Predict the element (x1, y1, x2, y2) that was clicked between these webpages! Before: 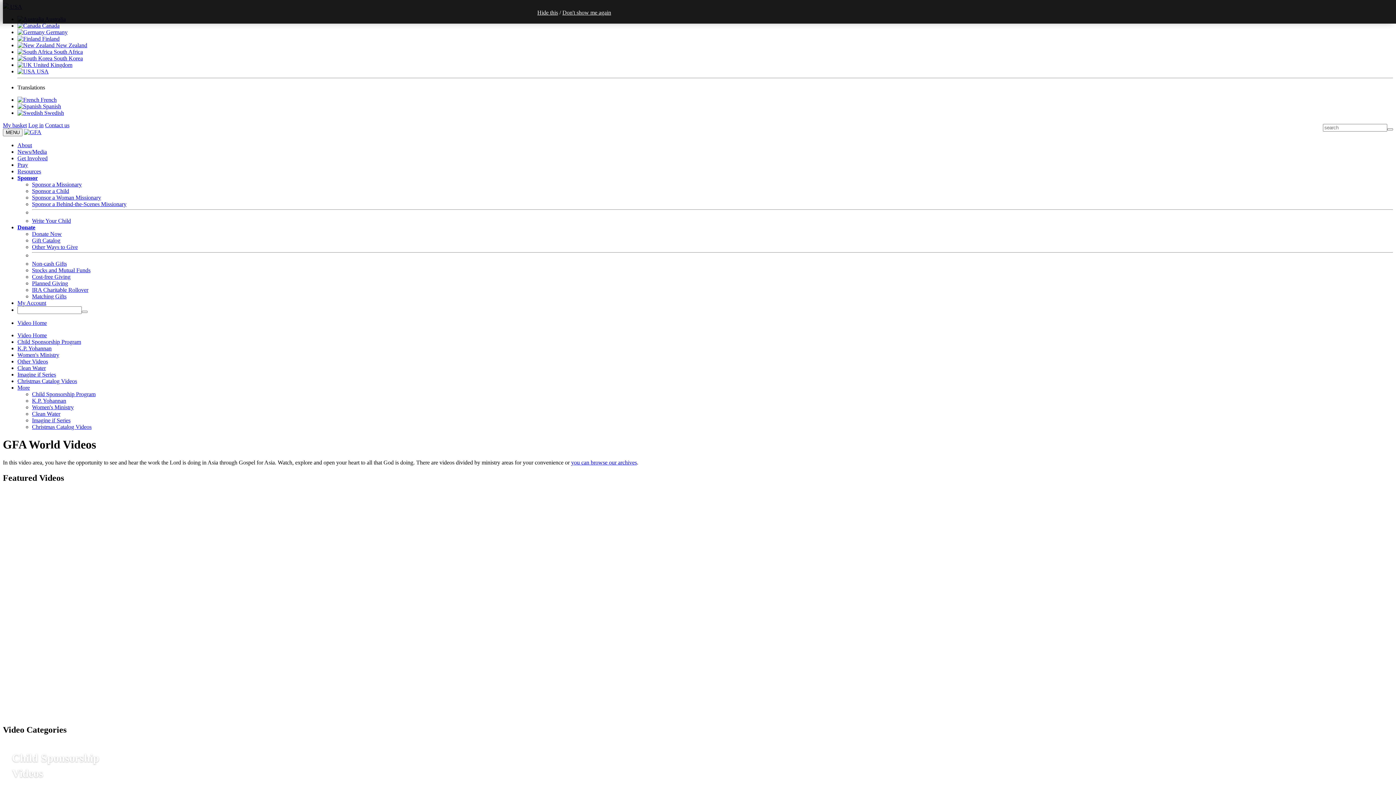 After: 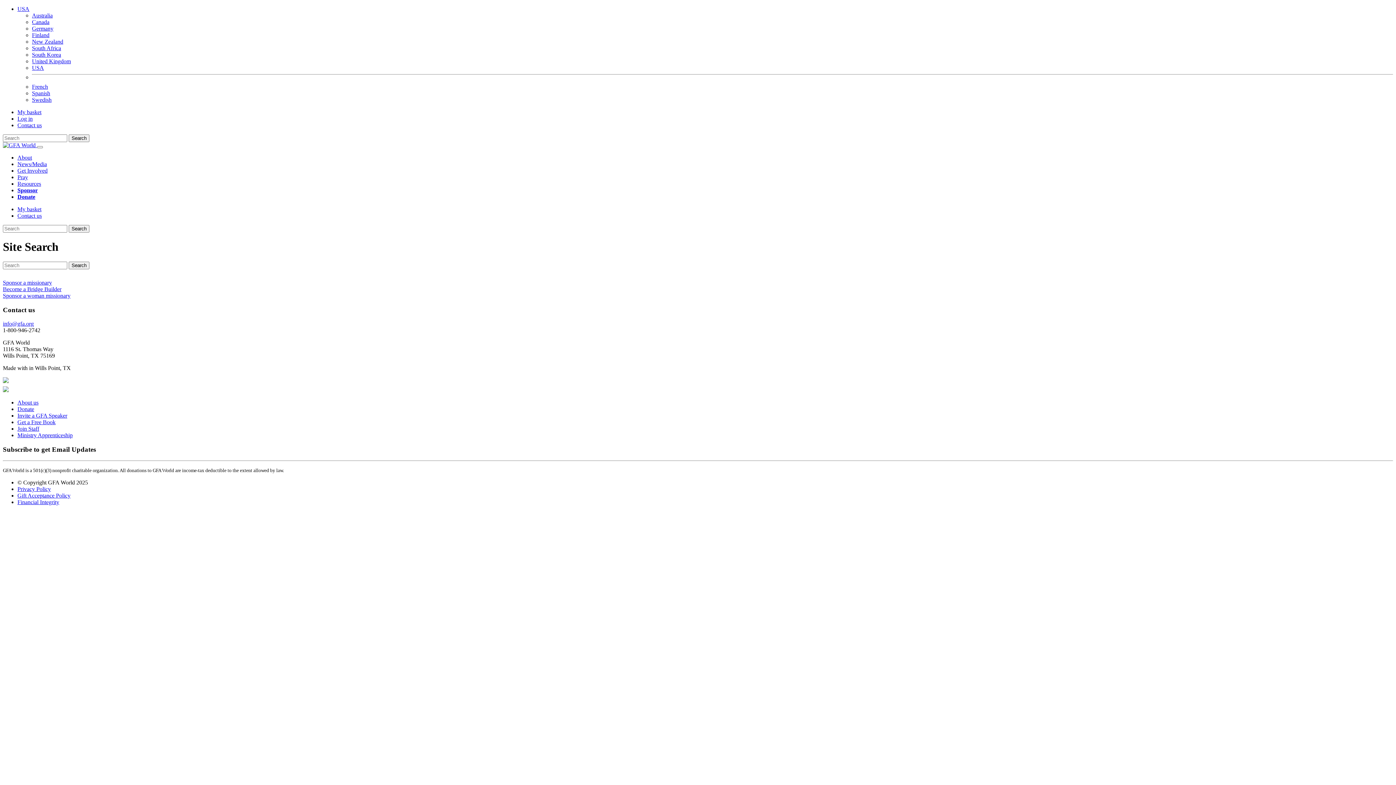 Action: bbox: (81, 310, 87, 313)